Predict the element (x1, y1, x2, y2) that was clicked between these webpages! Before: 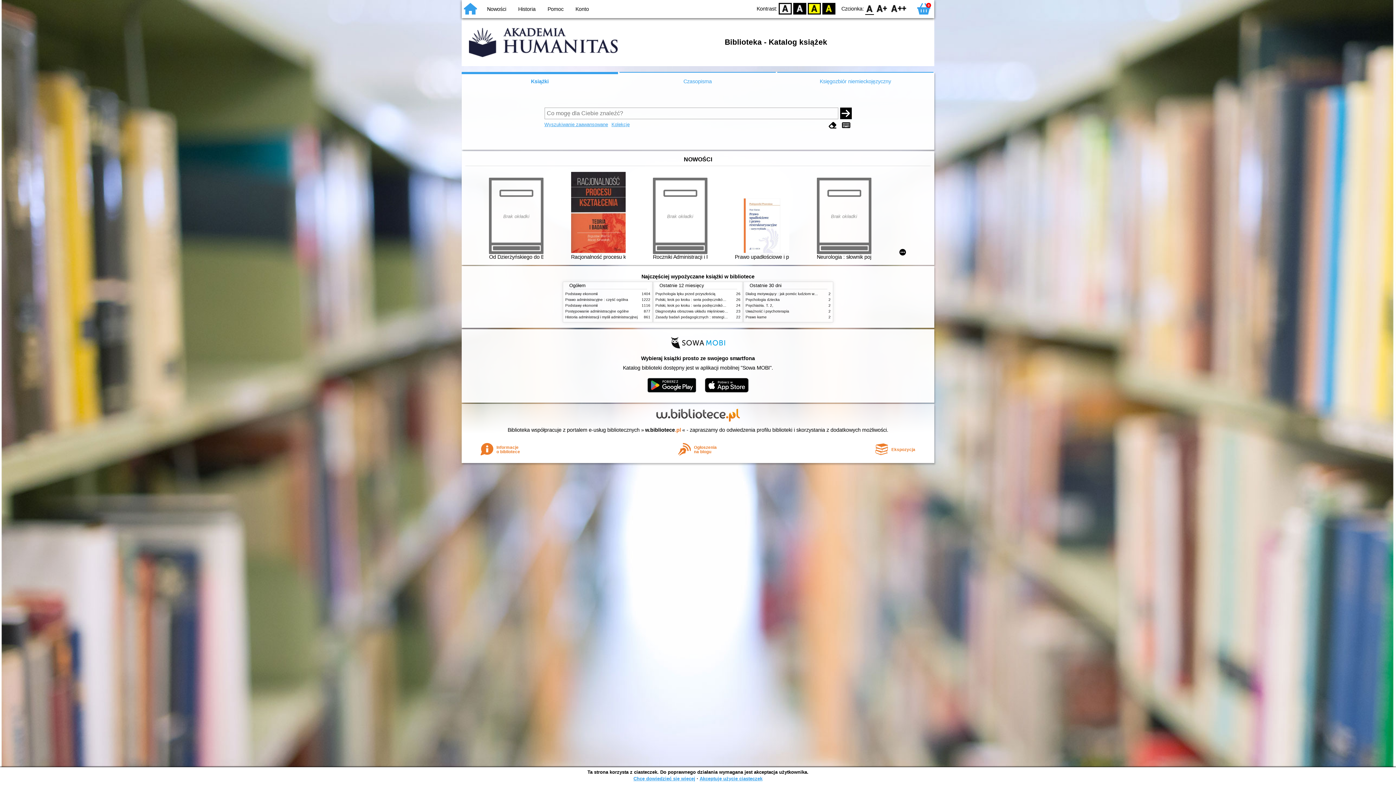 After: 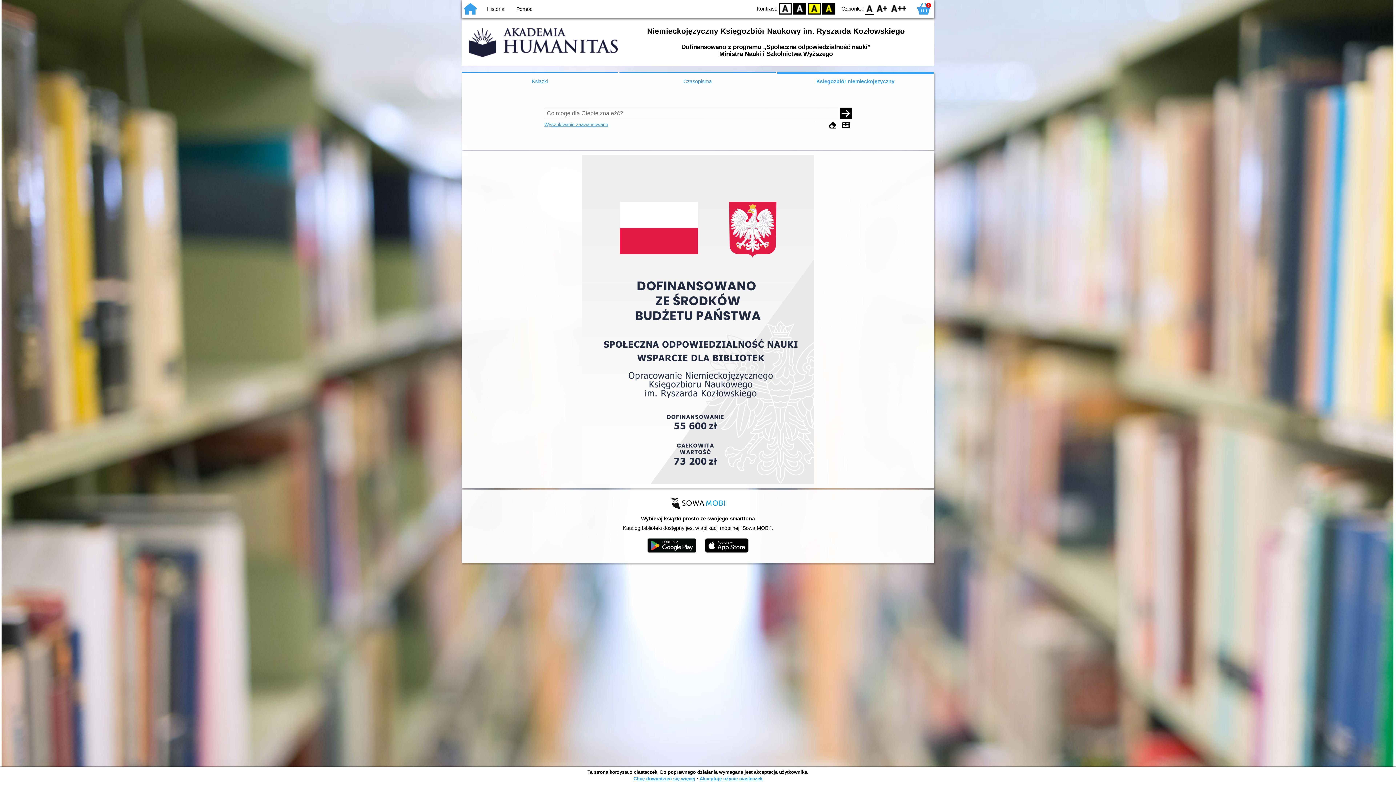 Action: bbox: (777, 72, 933, 90) label: Księgozbiór niemieckojęzyczny